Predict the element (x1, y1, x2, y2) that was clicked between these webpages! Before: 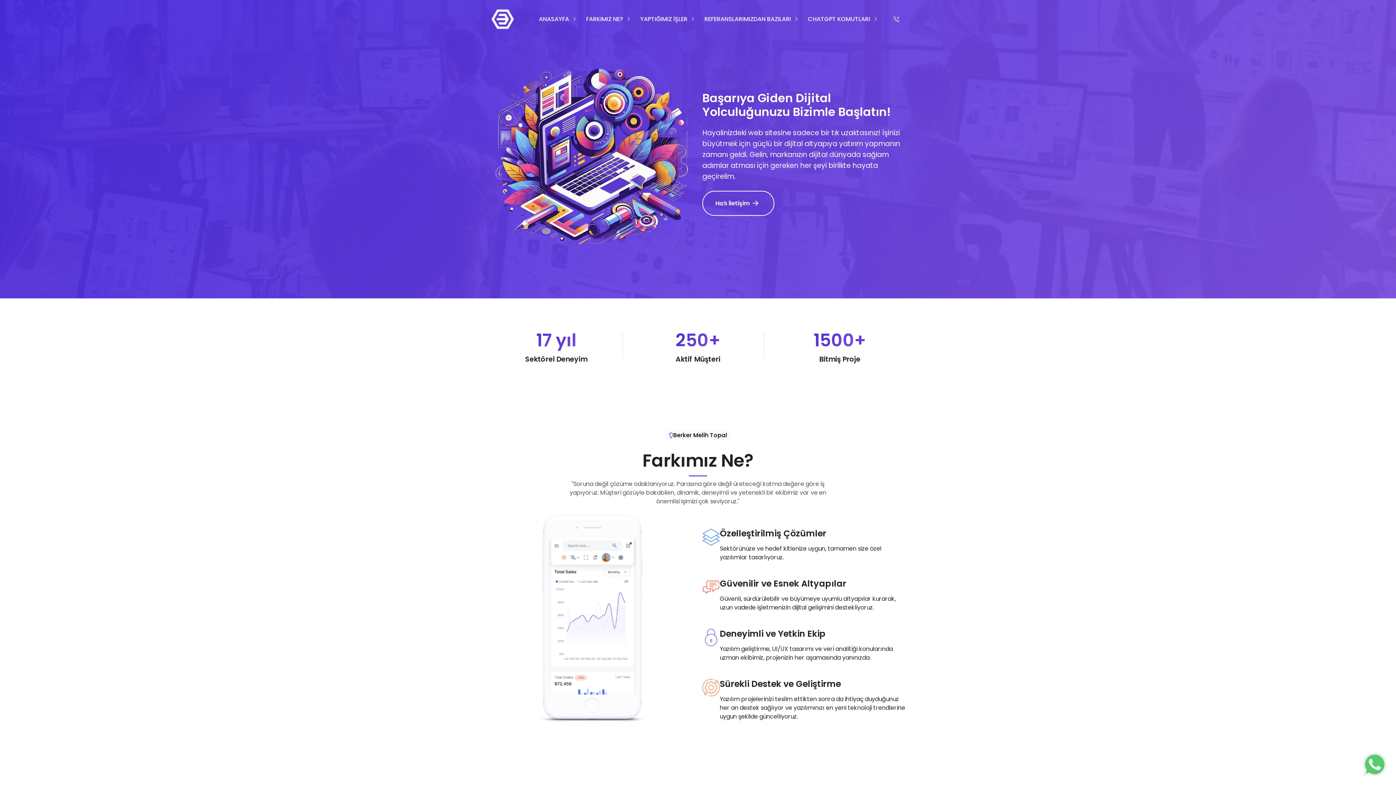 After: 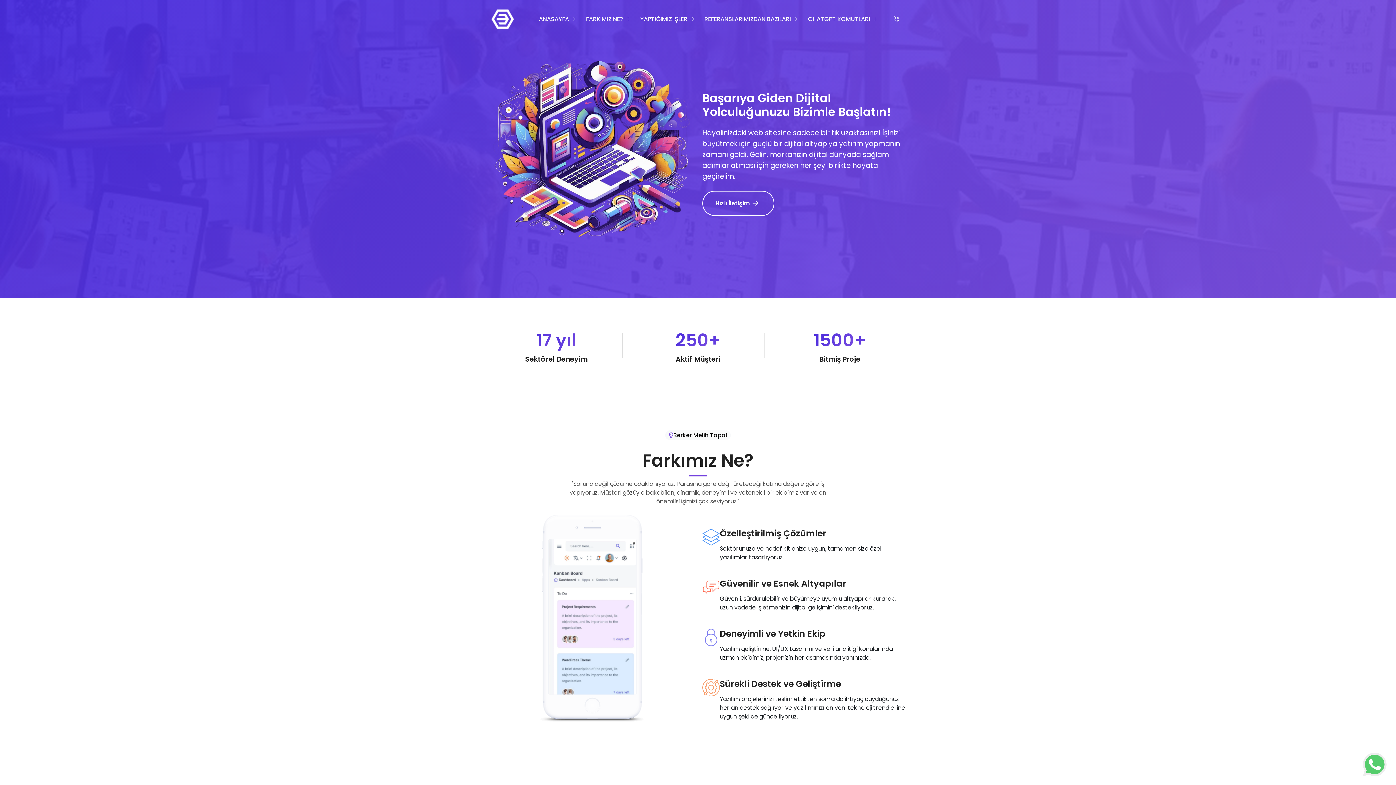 Action: bbox: (1363, 753, 1386, 776)